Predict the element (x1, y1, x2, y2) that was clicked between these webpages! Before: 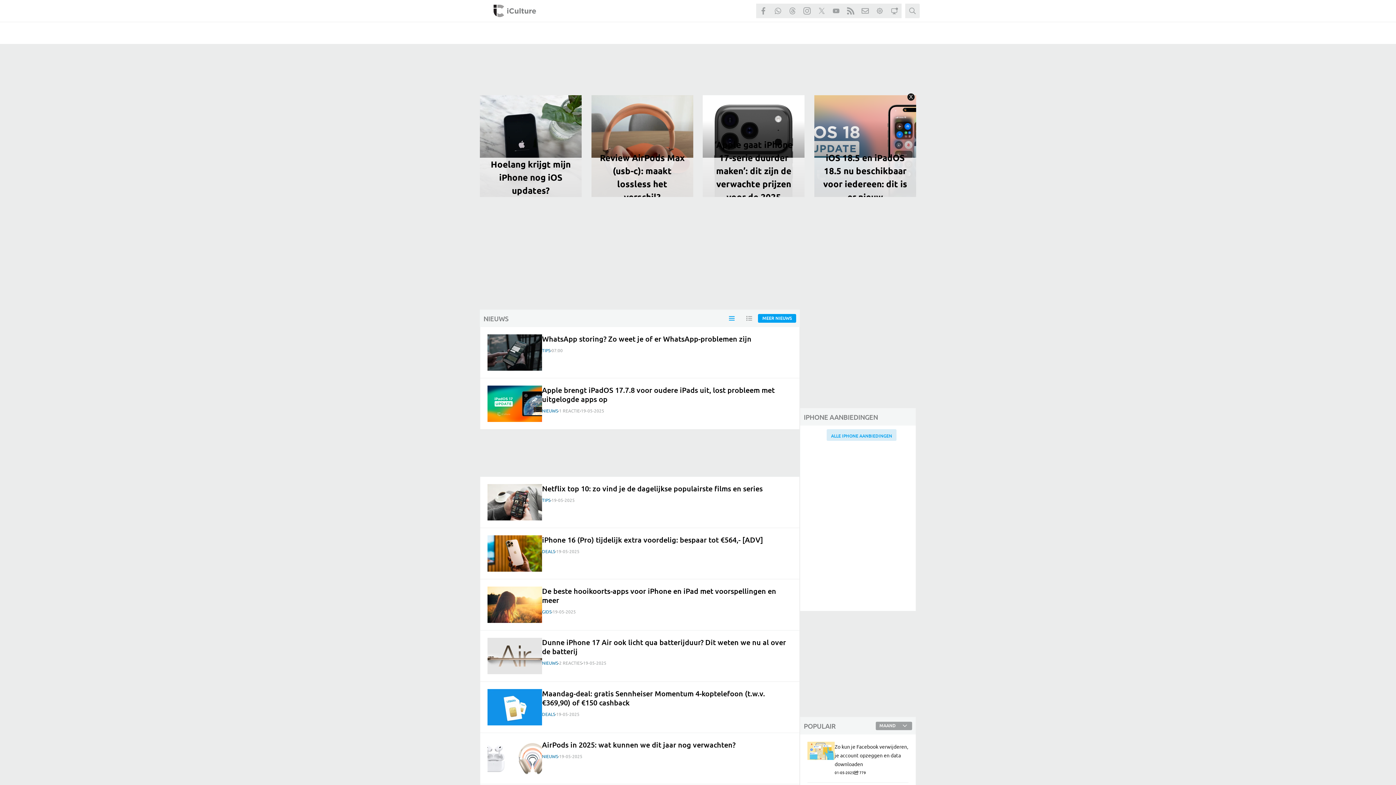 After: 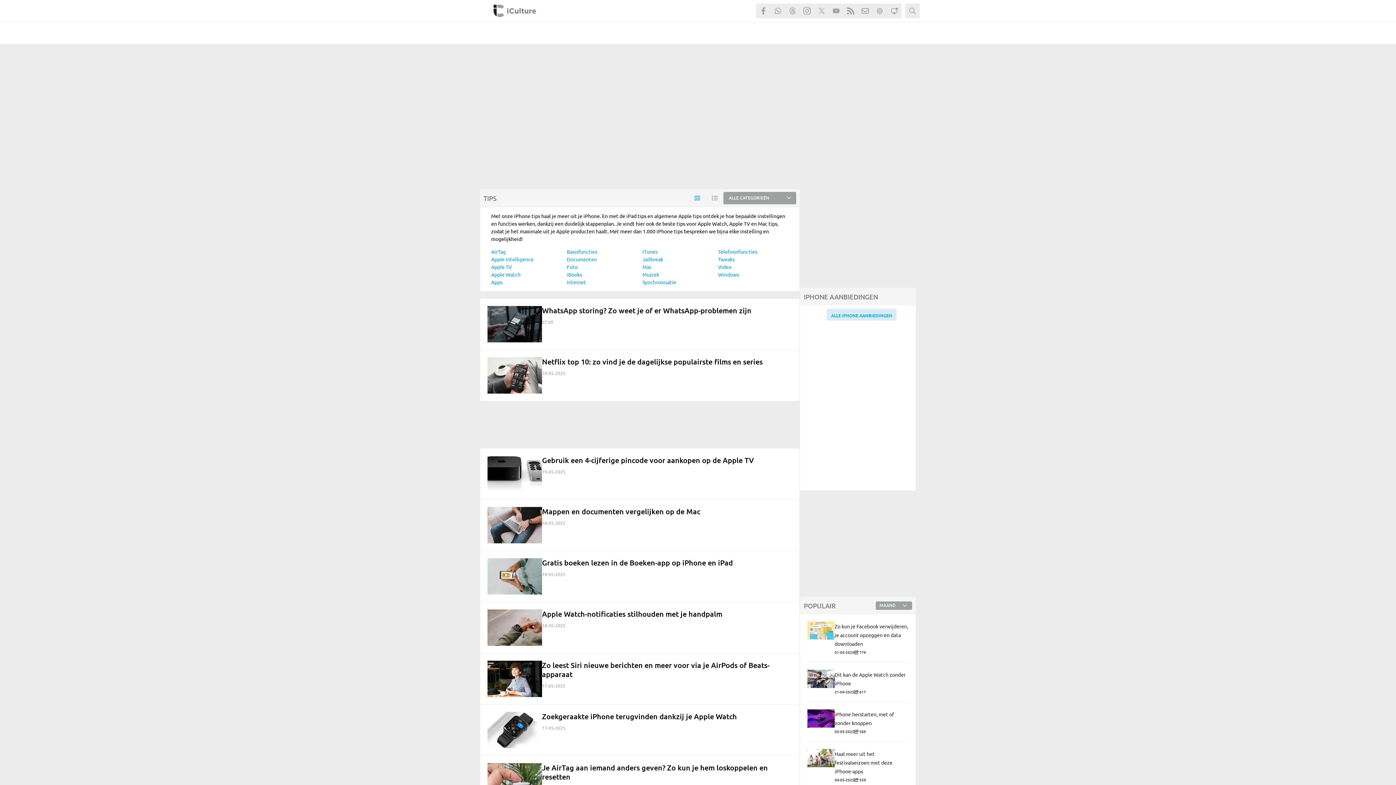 Action: bbox: (542, 347, 550, 353) label: TIPS